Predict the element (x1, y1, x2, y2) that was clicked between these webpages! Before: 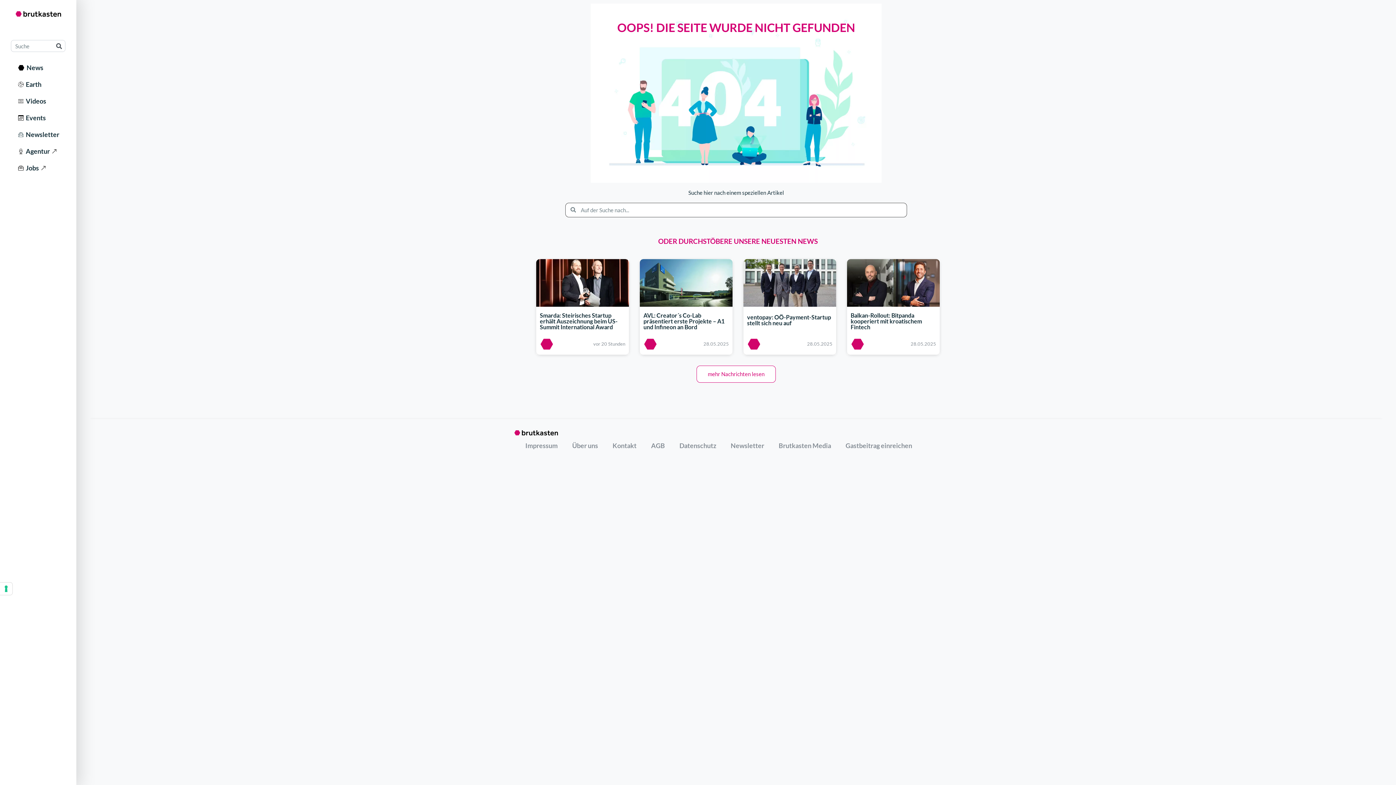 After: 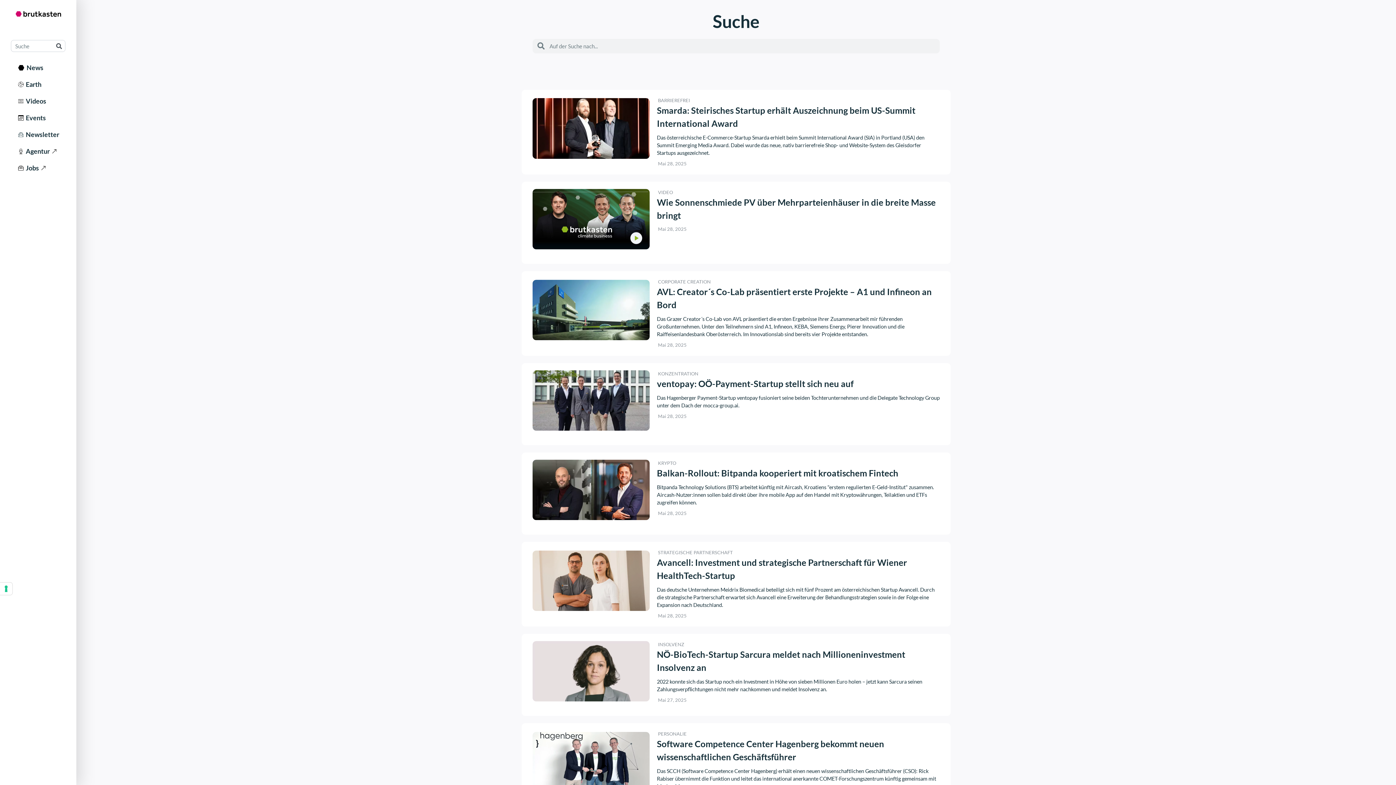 Action: label: Search bbox: (53, 40, 65, 51)